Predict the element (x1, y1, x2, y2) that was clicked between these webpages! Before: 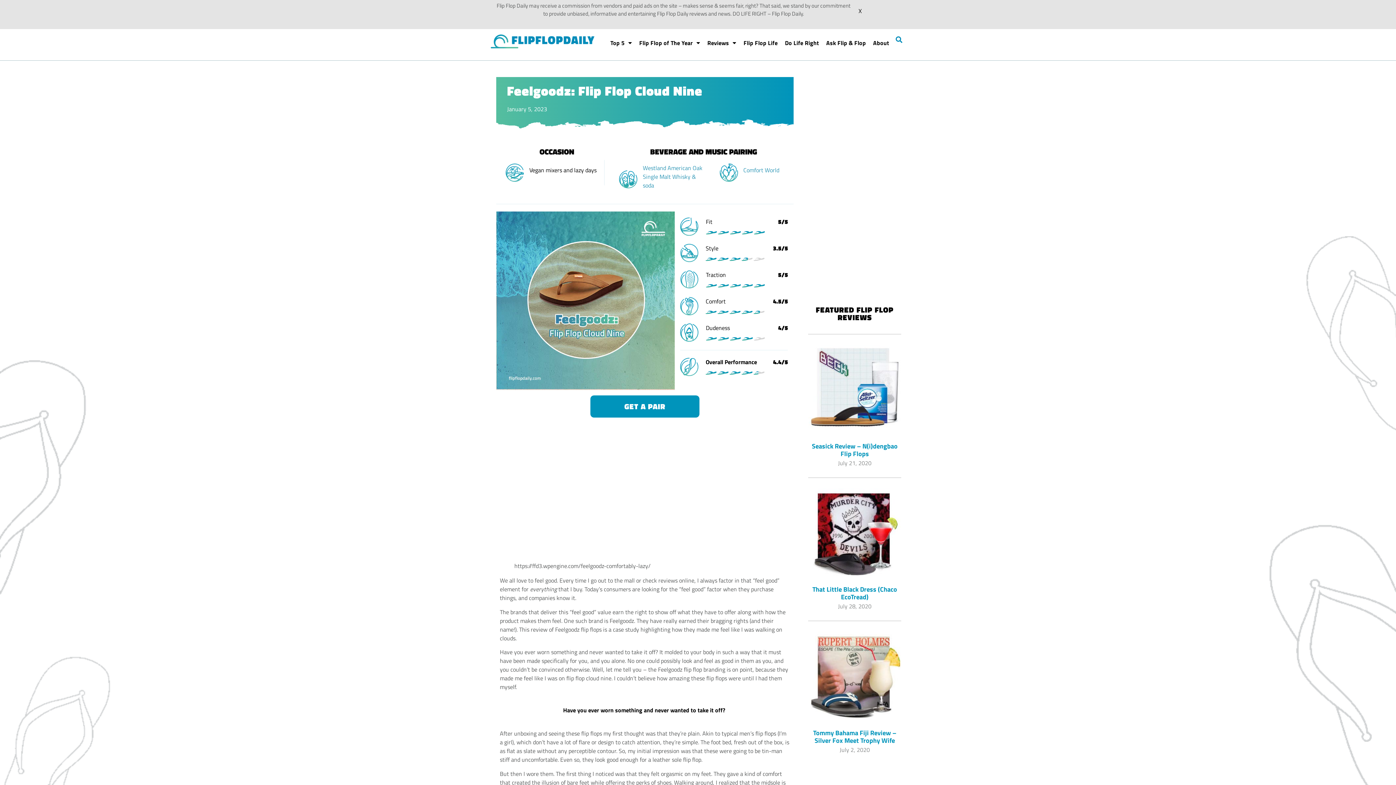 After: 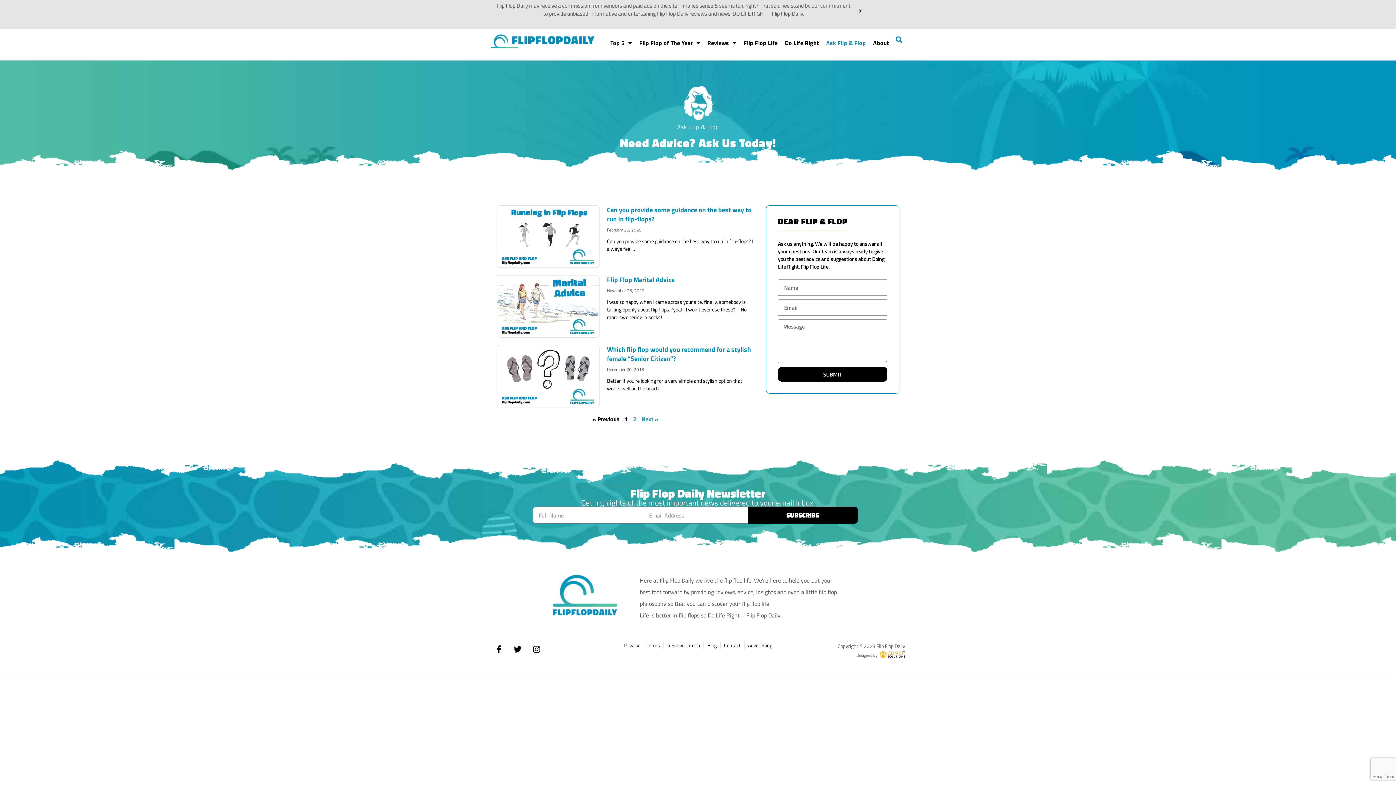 Action: bbox: (822, 34, 869, 51) label: Ask Flip & Flop